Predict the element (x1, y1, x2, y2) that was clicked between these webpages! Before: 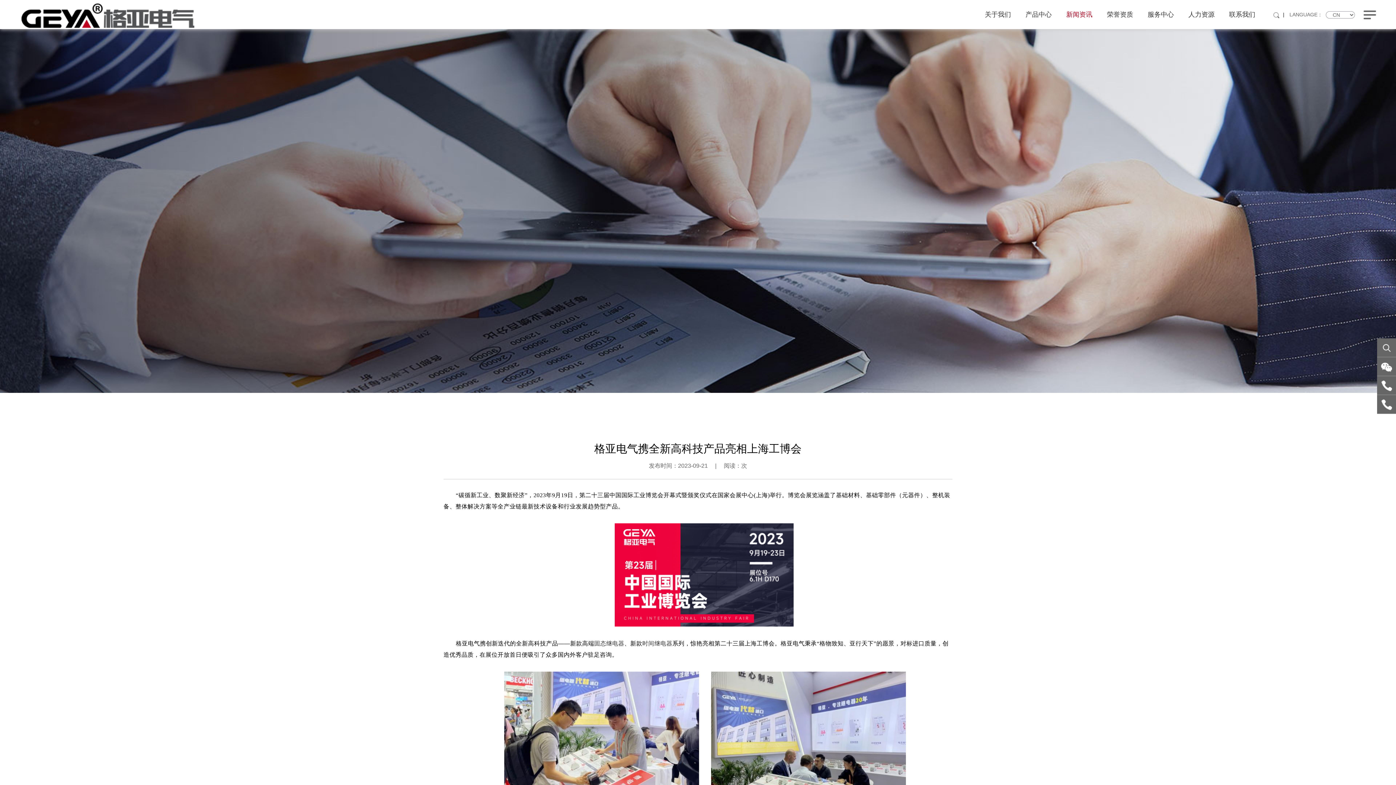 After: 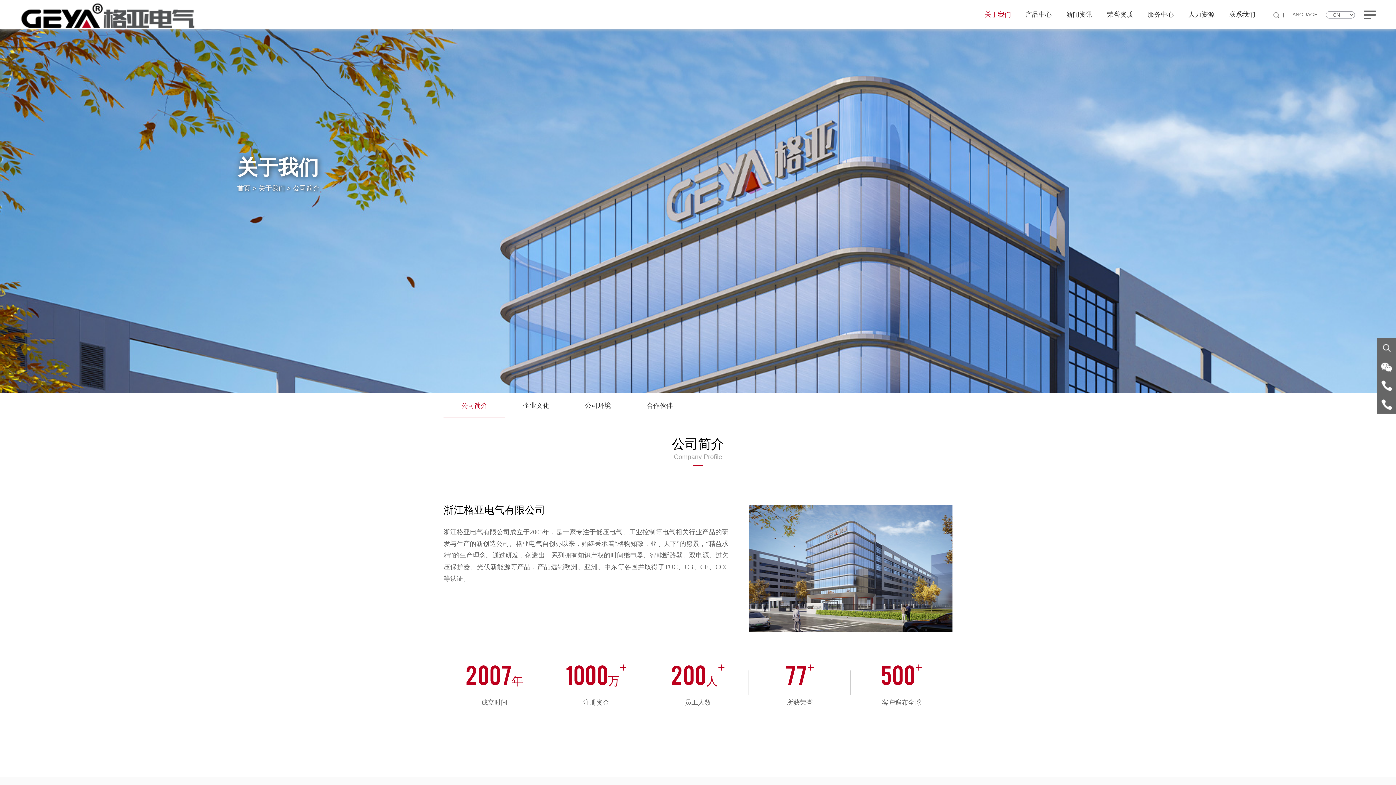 Action: label: 关于我们 bbox: (985, 10, 1011, 18)